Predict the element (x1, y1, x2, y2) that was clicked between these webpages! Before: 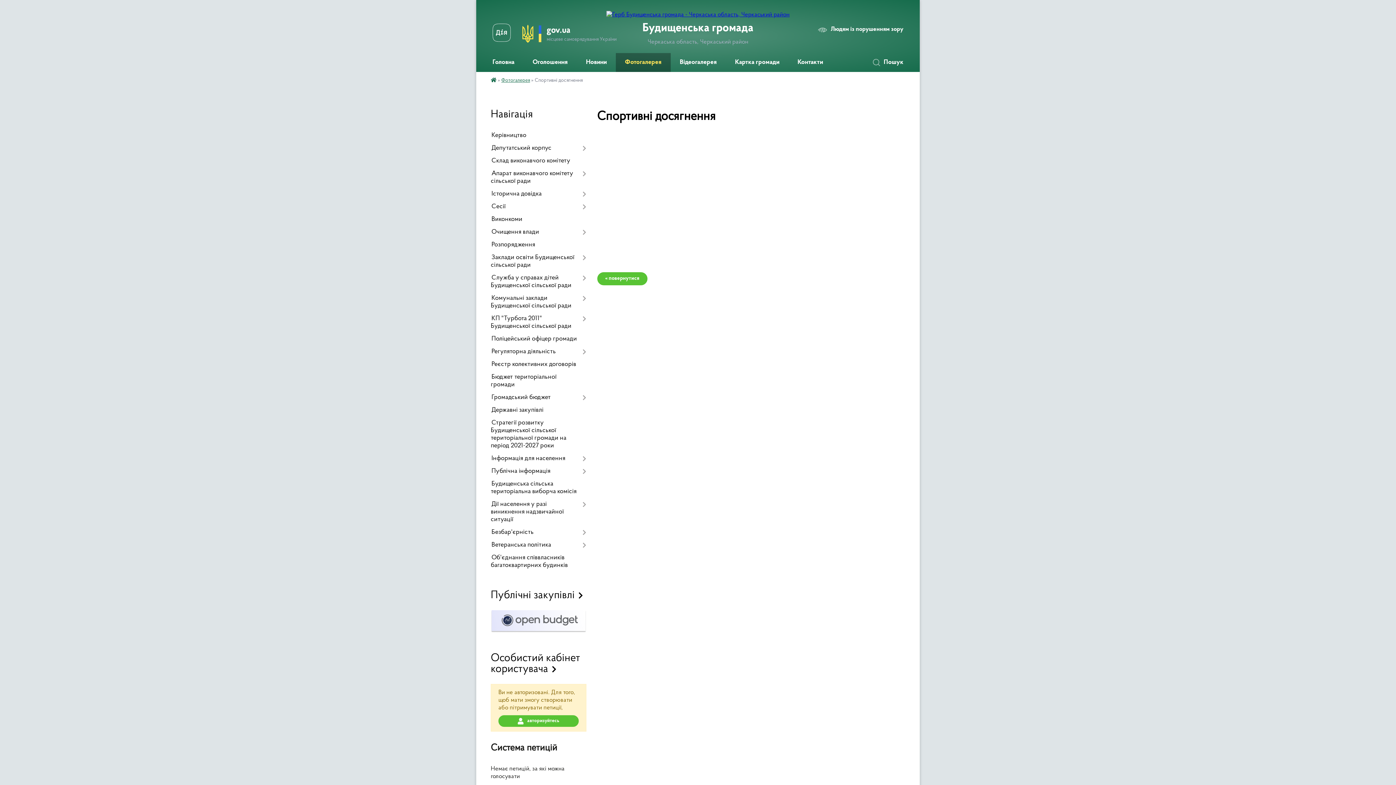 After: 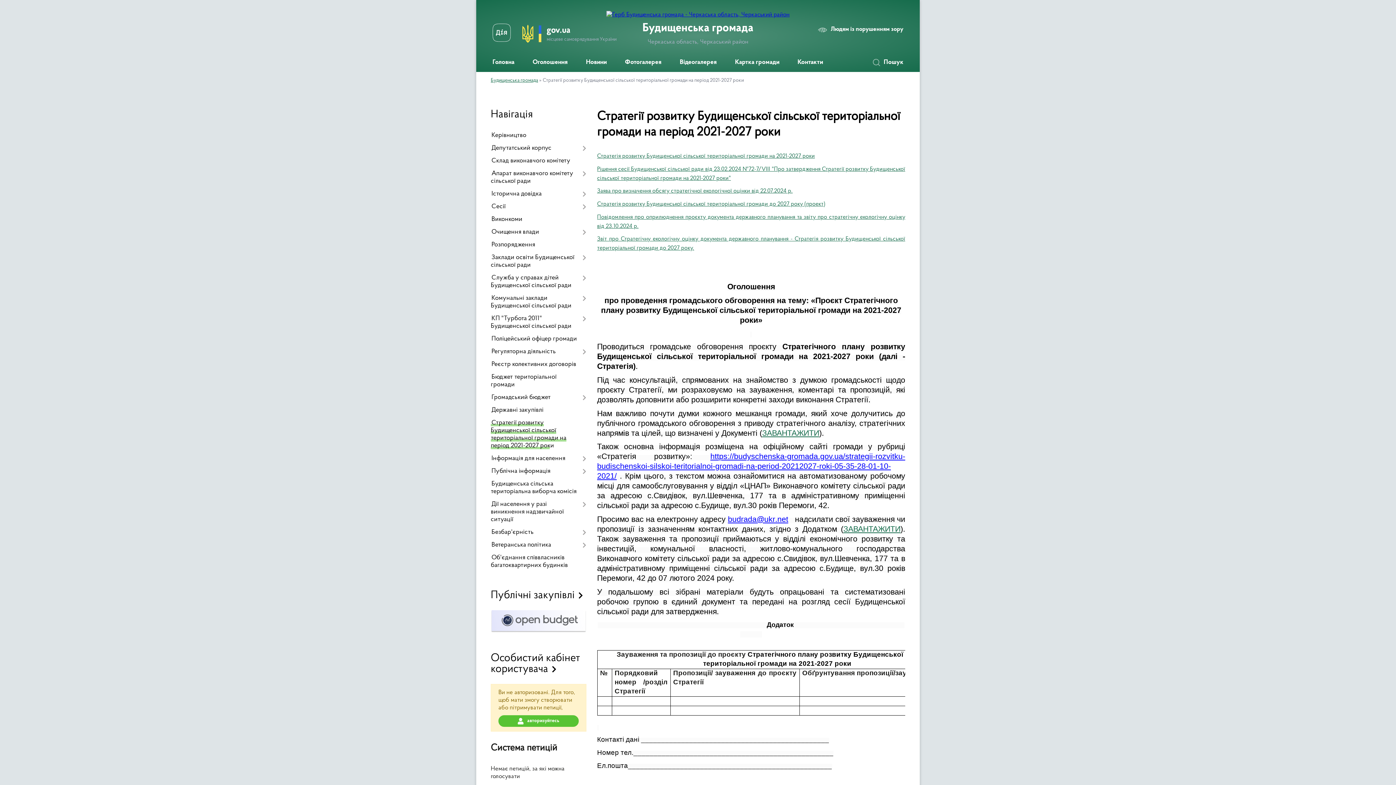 Action: label: Стратегії розвитку Будищенської сільської територіальної громади на період 2021-2027 роки bbox: (490, 417, 586, 452)